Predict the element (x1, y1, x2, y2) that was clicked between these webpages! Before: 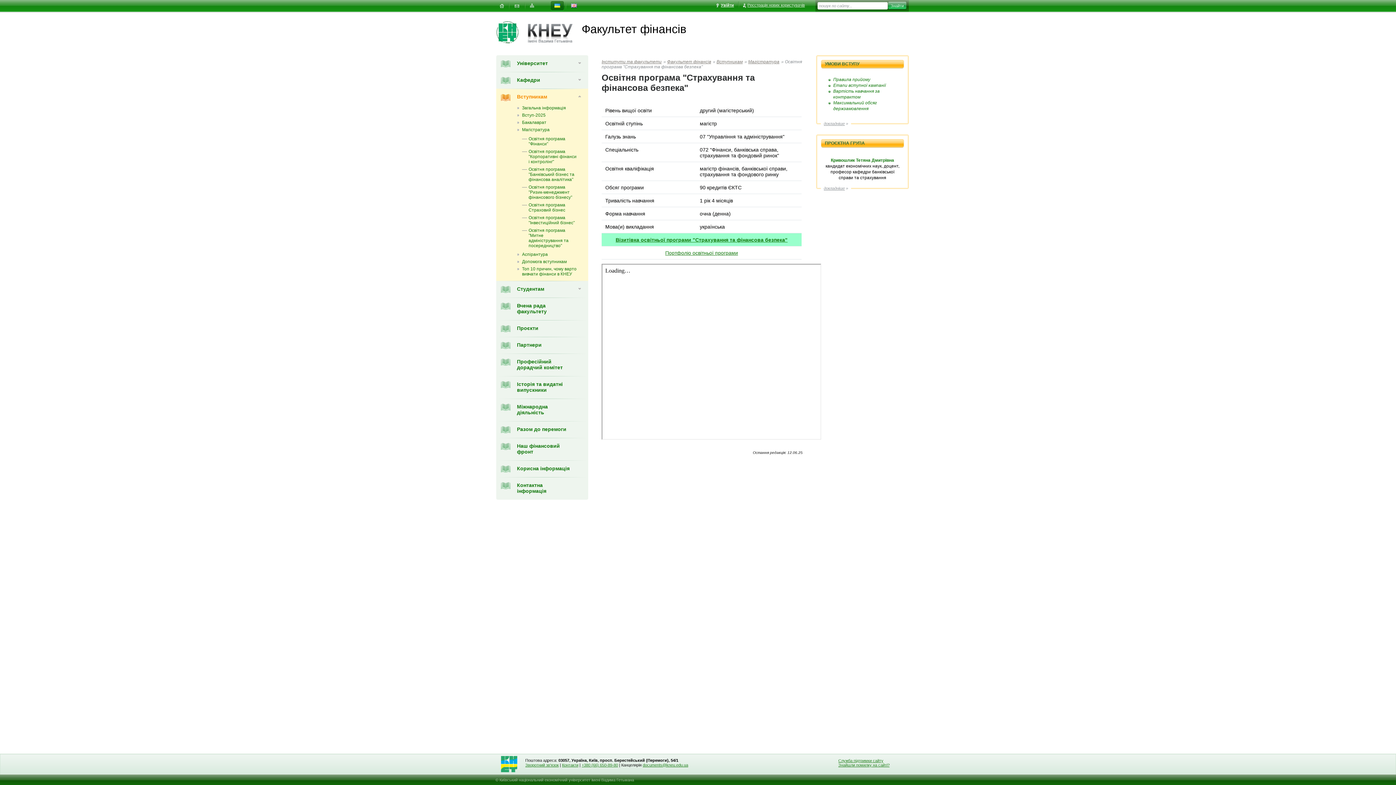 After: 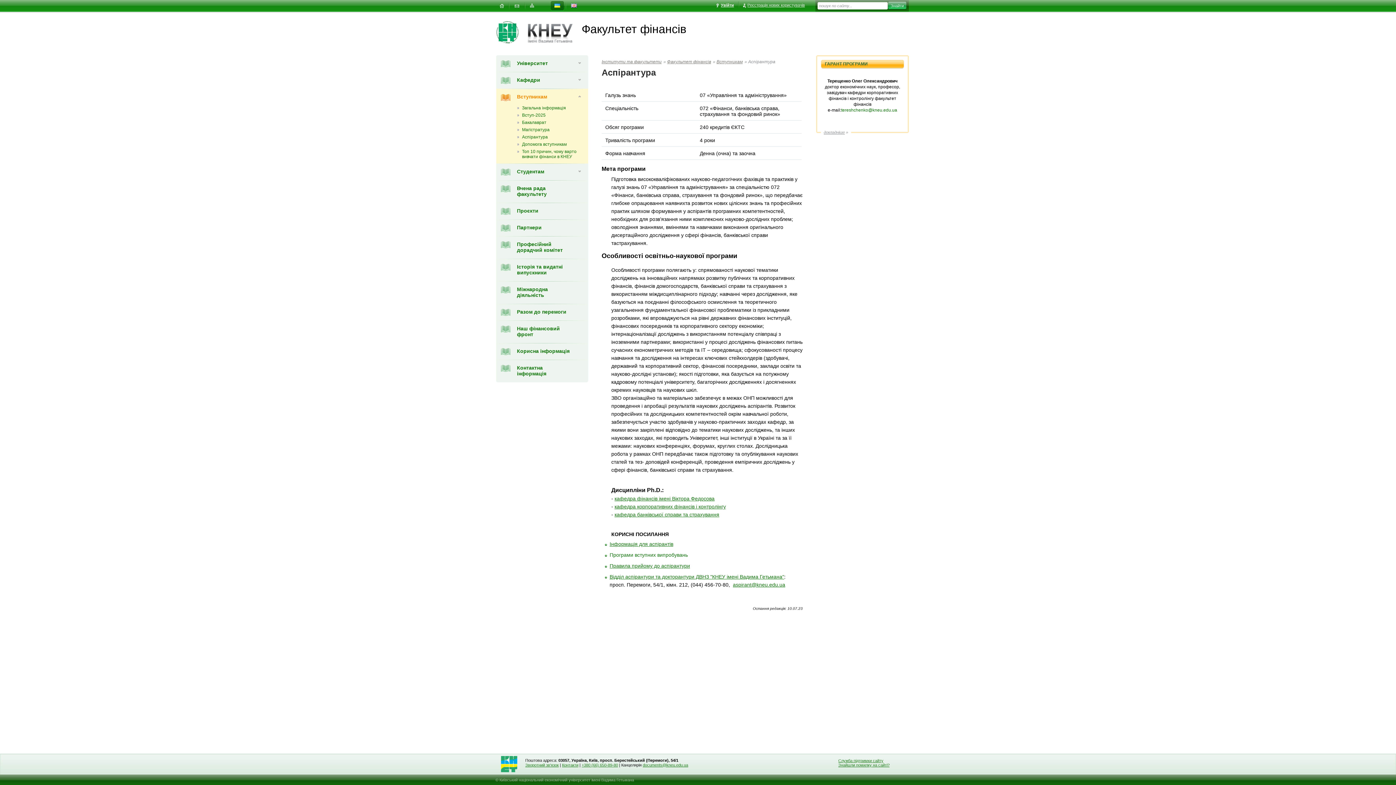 Action: bbox: (522, 252, 548, 257) label: Аспірантура